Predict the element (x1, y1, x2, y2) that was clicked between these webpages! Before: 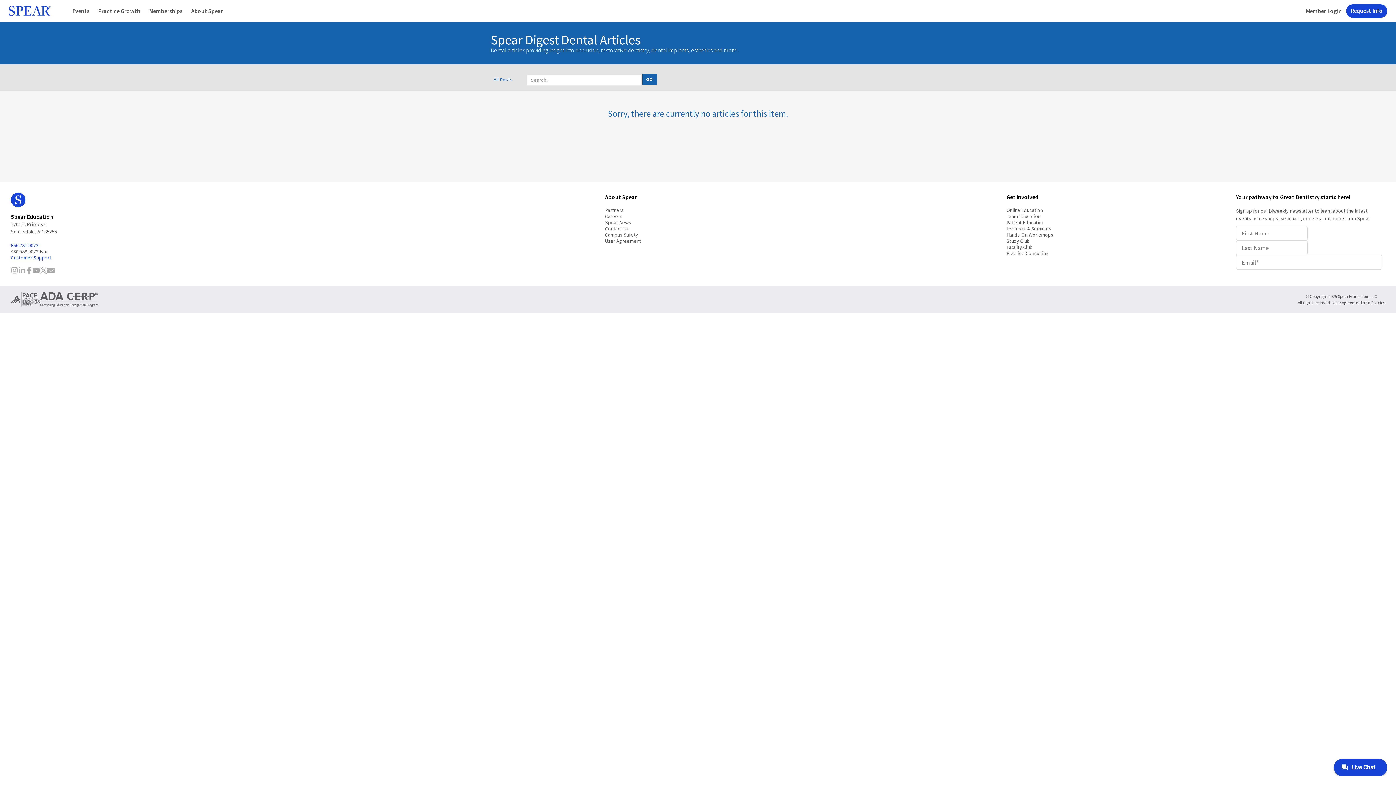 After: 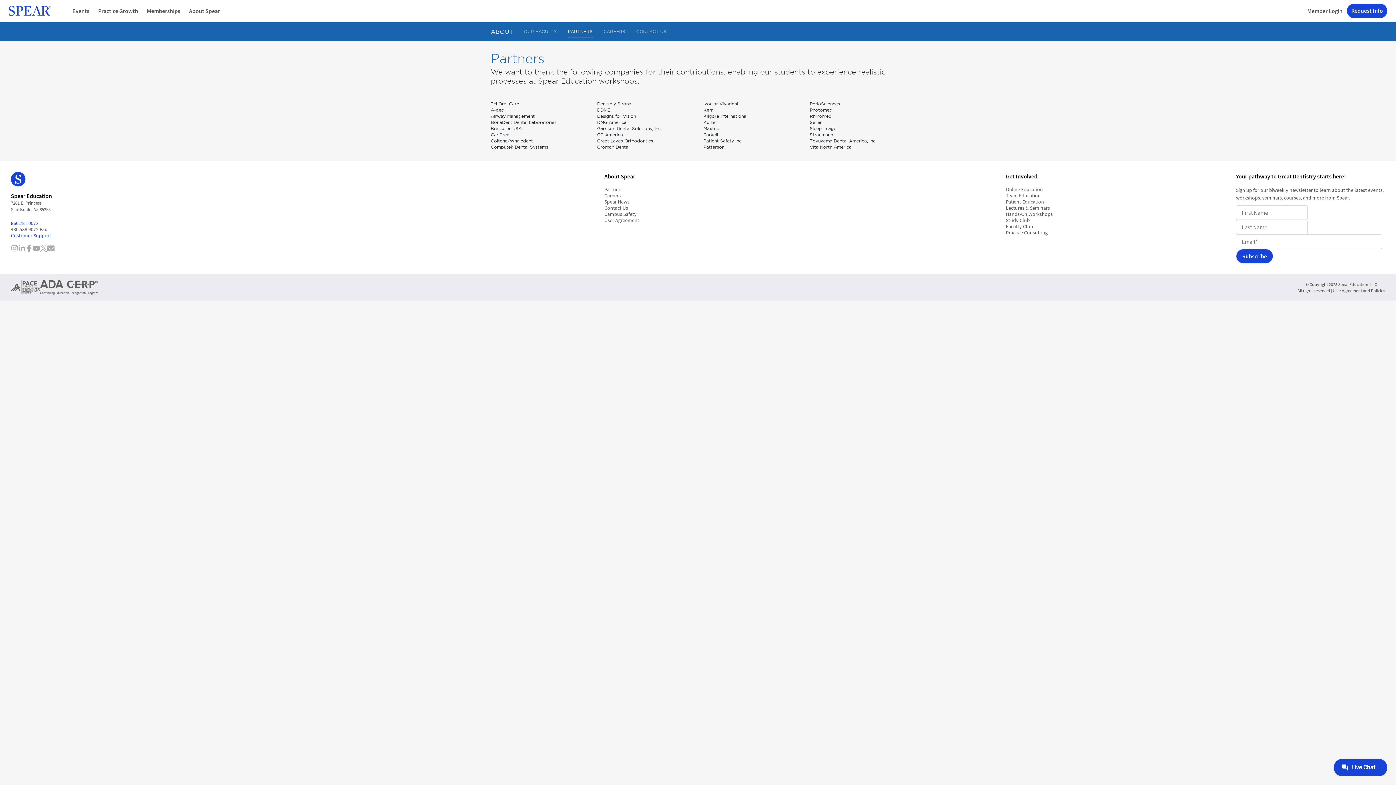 Action: bbox: (605, 206, 623, 213) label: Partners